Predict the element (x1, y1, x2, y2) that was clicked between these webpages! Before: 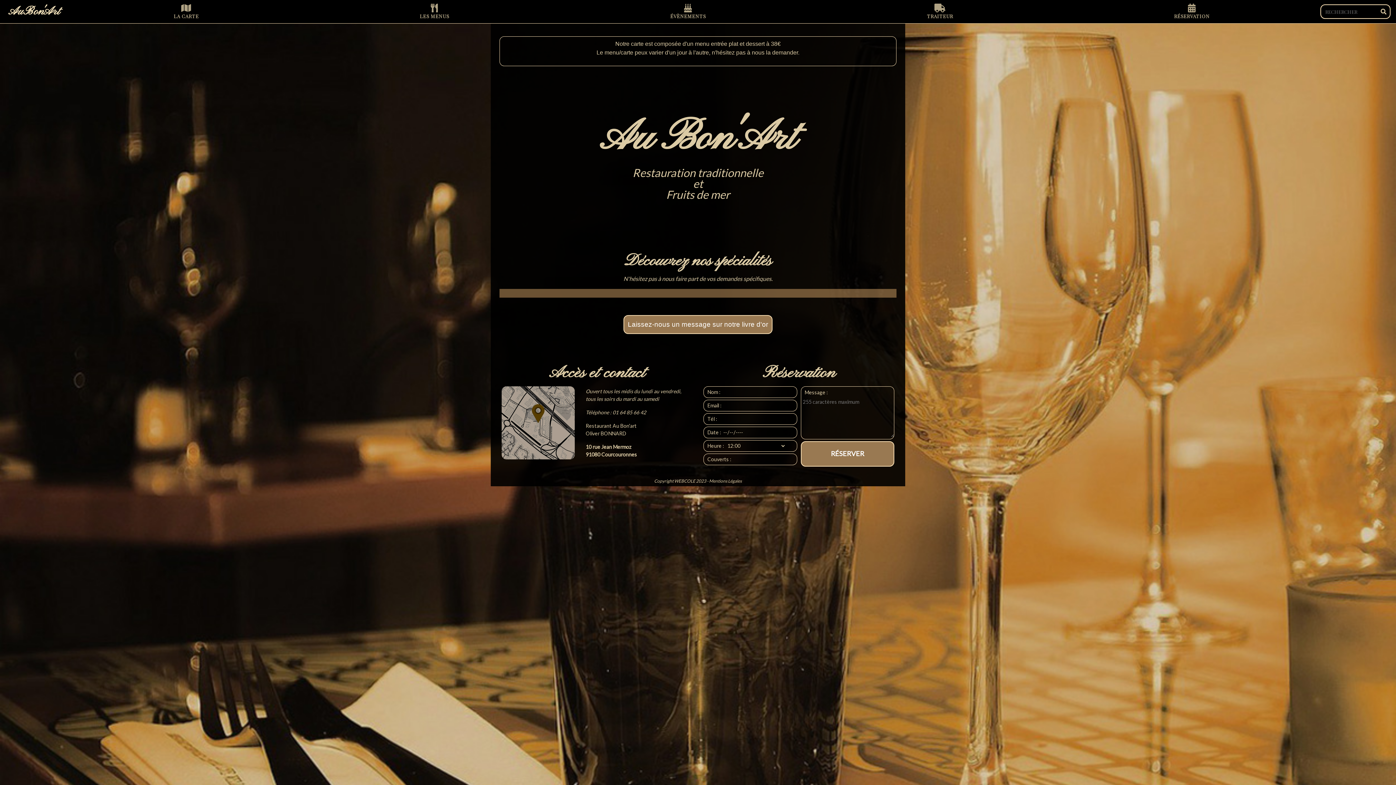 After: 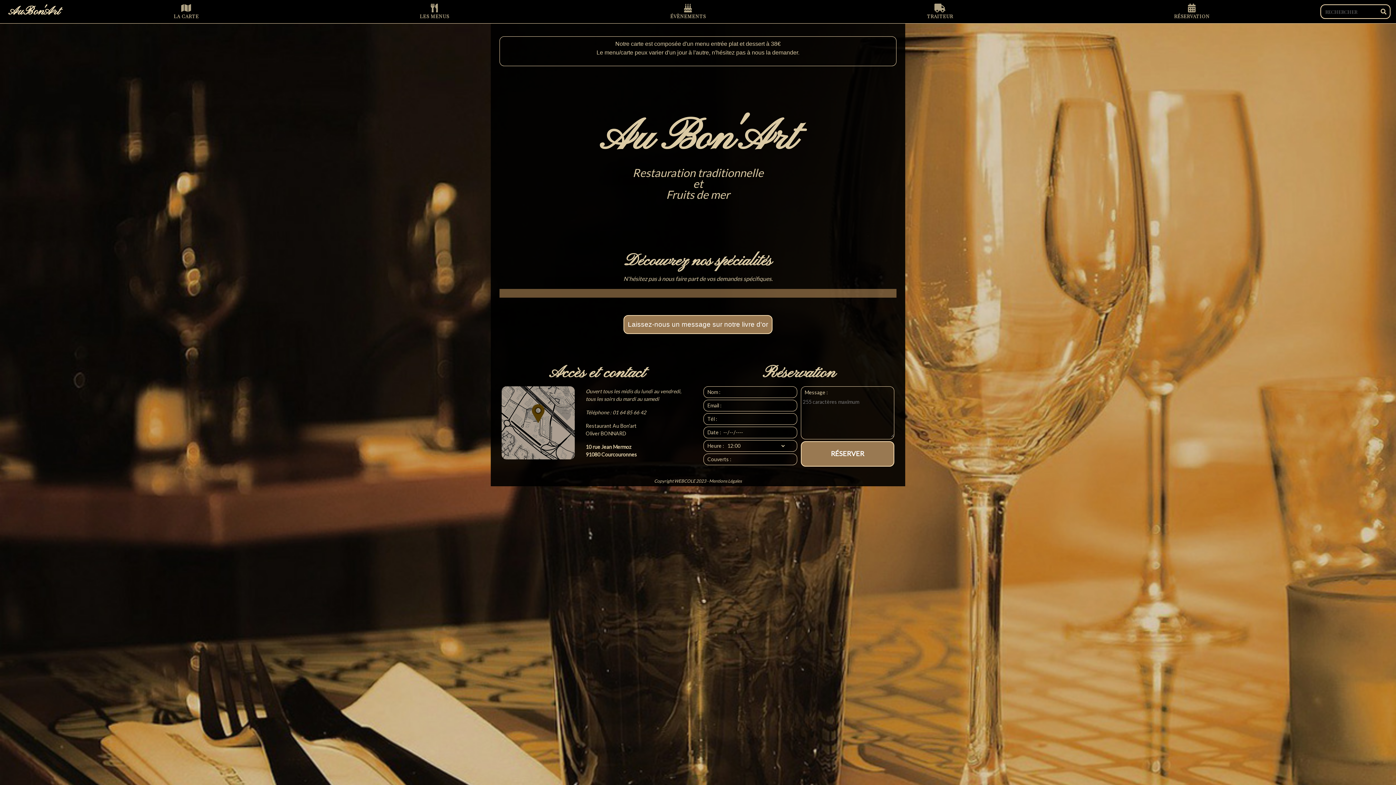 Action: bbox: (5, 0, 63, 23) label: Au Bon'Art